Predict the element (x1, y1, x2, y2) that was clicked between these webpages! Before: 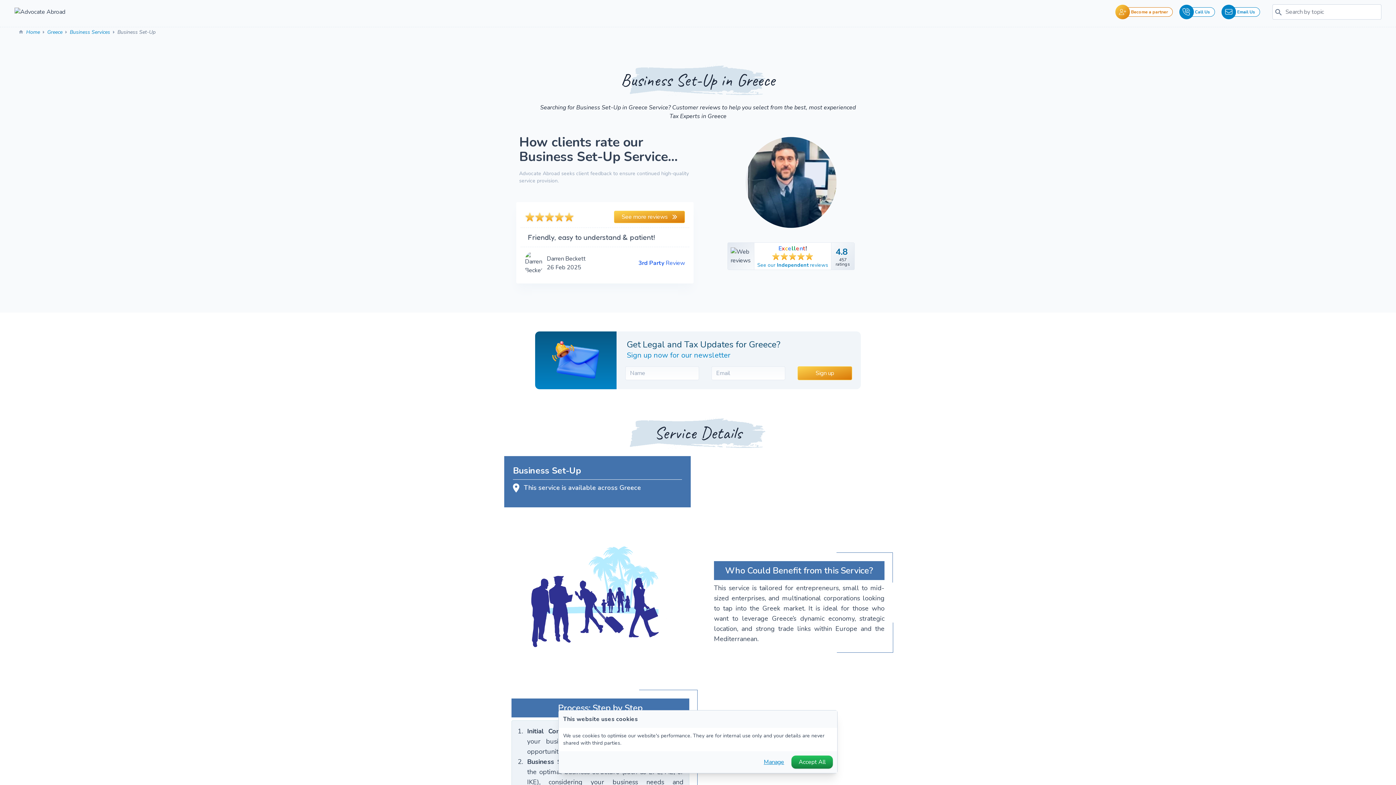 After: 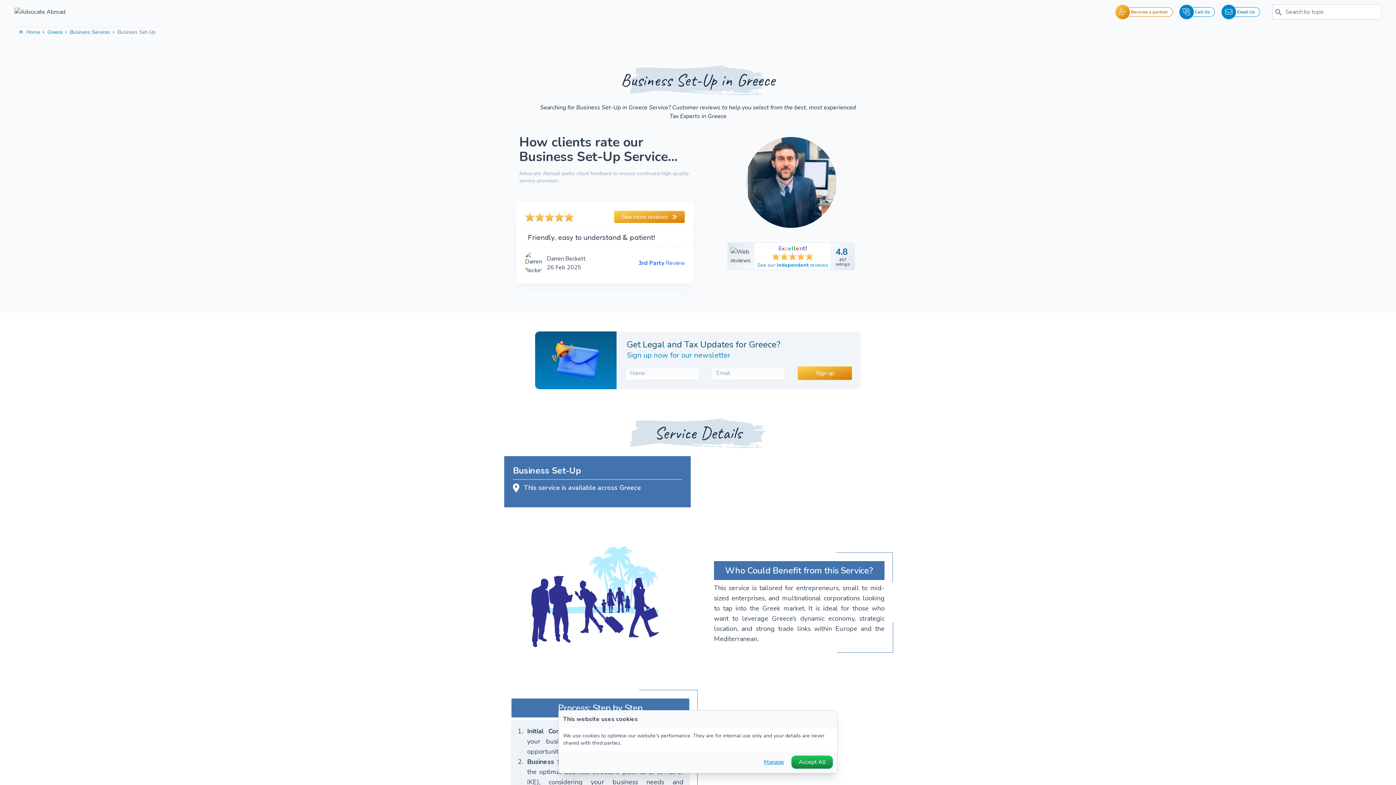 Action: label: Business Set-Up  bbox: (117, 28, 157, 35)